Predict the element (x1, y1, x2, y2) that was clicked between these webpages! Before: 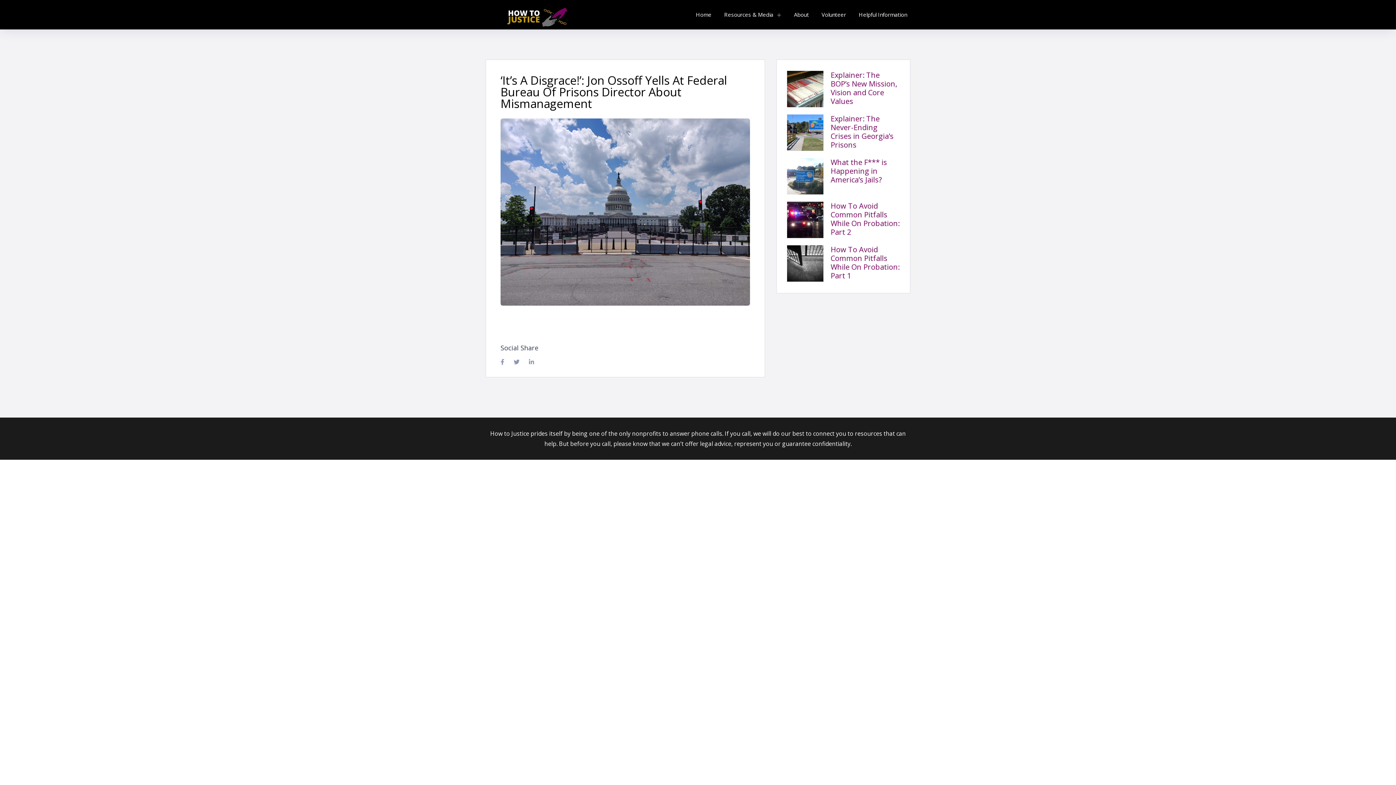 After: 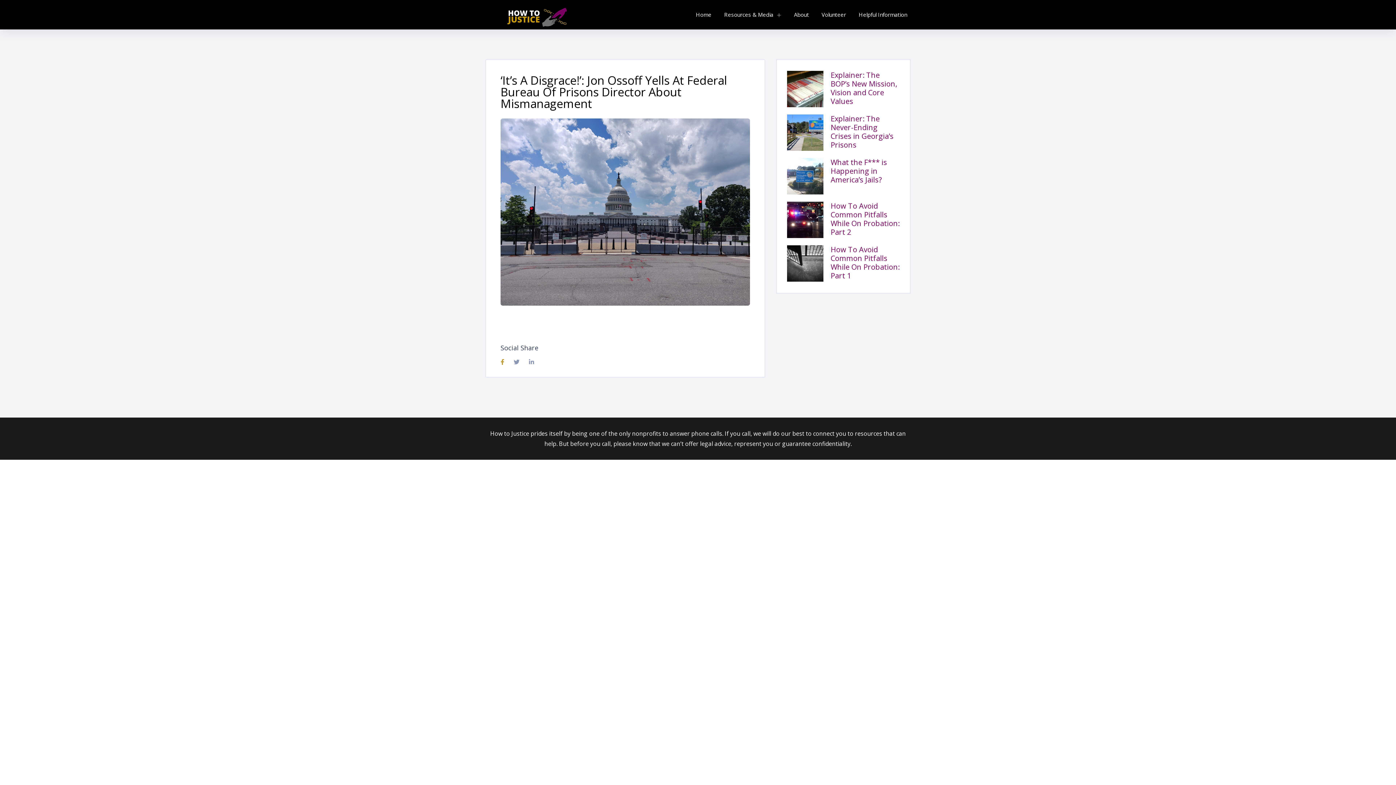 Action: bbox: (500, 358, 504, 366)